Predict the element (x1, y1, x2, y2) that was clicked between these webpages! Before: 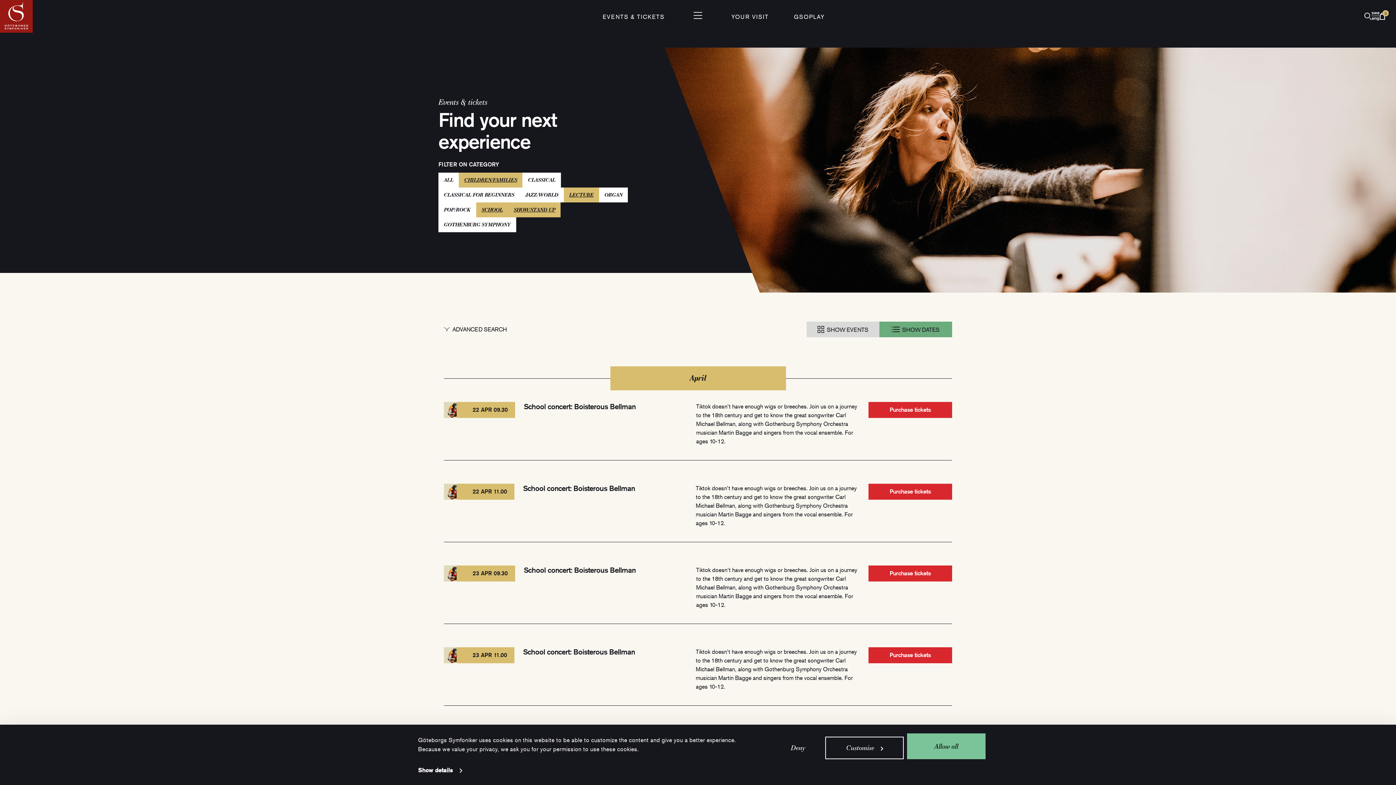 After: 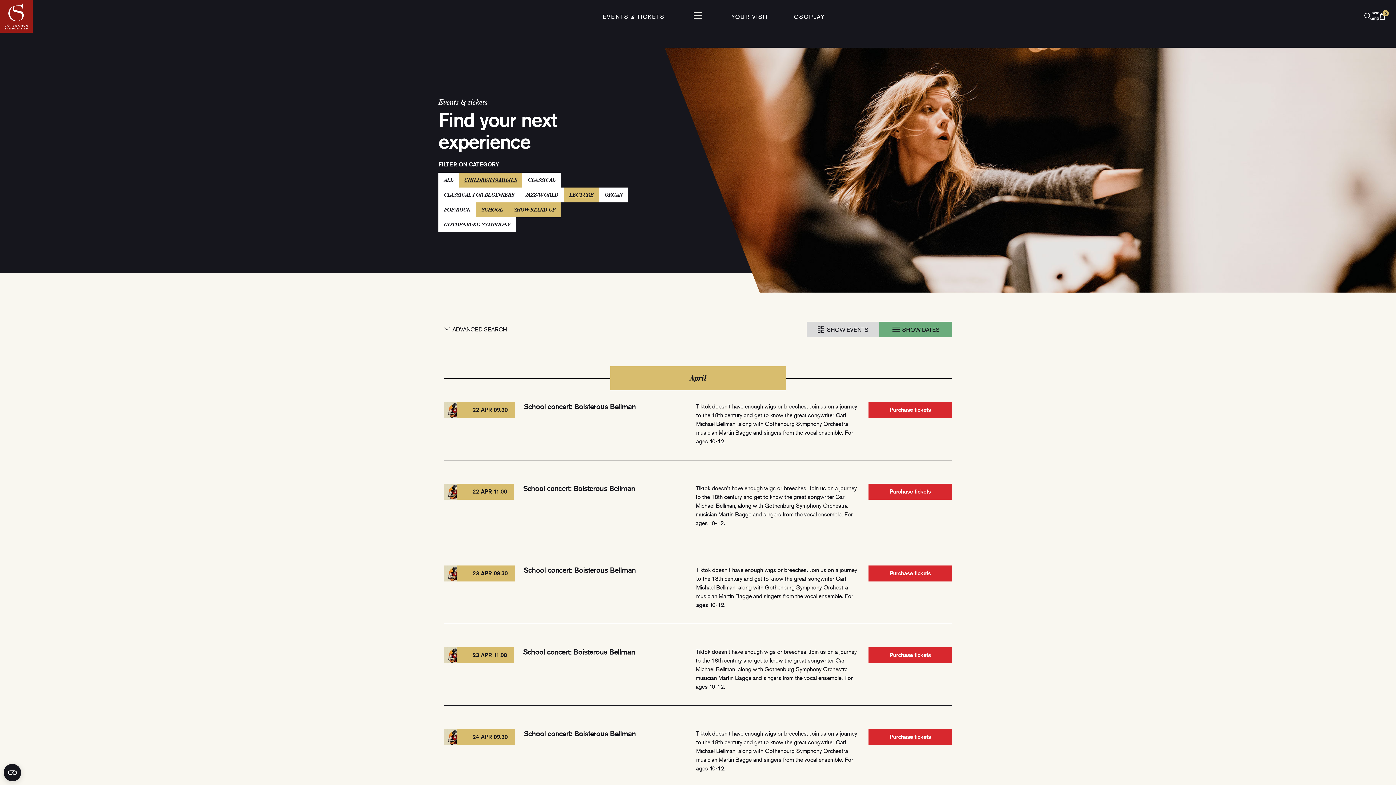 Action: label: Allow all bbox: (907, 733, 985, 759)